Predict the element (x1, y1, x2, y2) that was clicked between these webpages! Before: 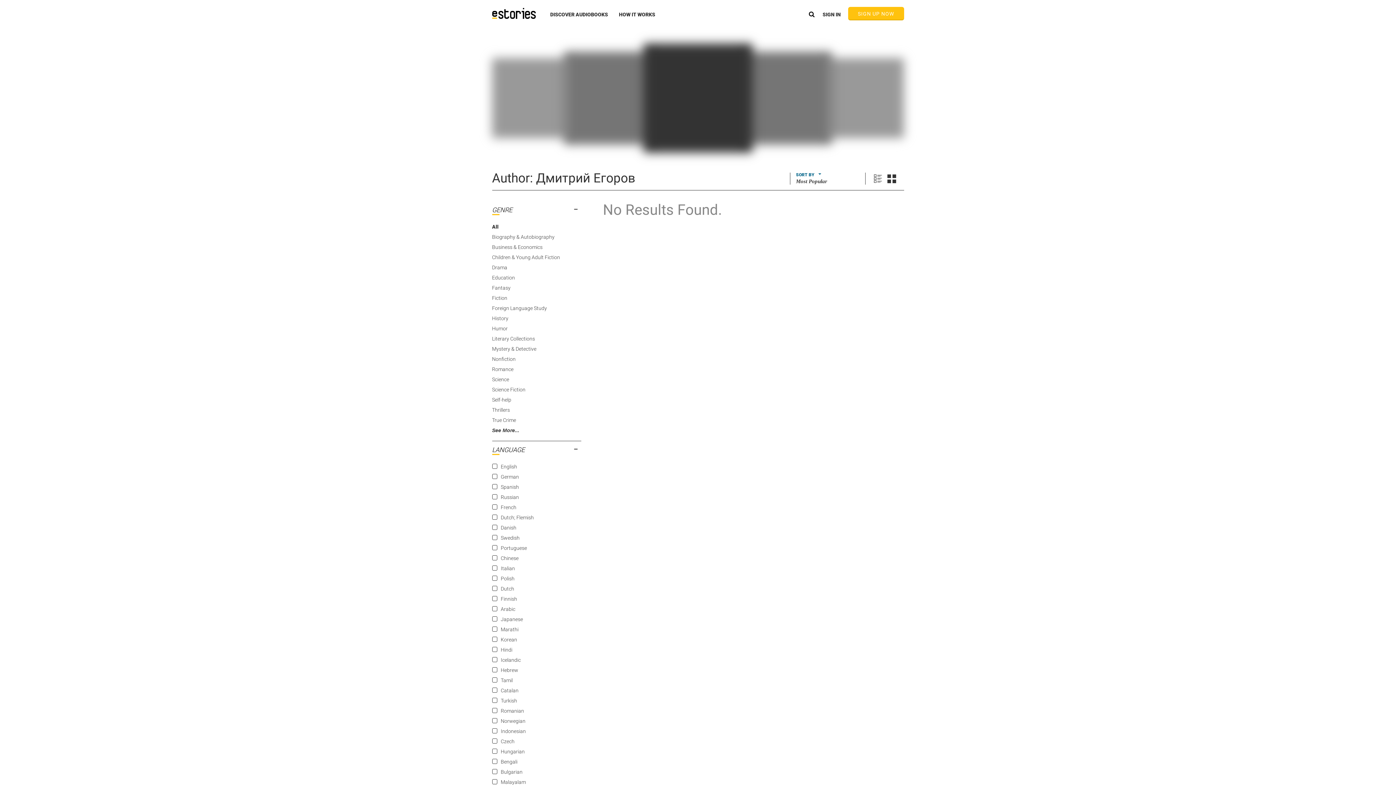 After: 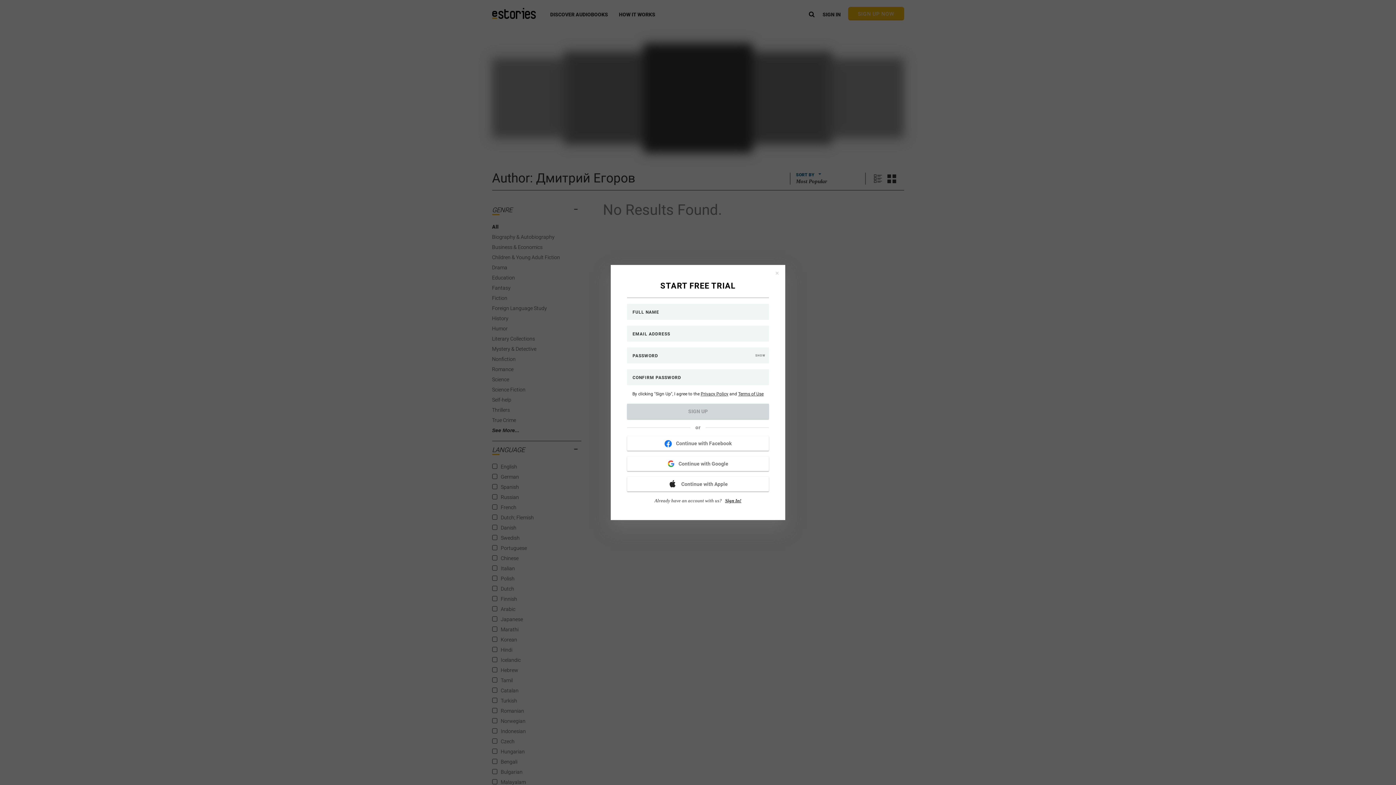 Action: label: SIGN UP NOW bbox: (848, 6, 904, 20)